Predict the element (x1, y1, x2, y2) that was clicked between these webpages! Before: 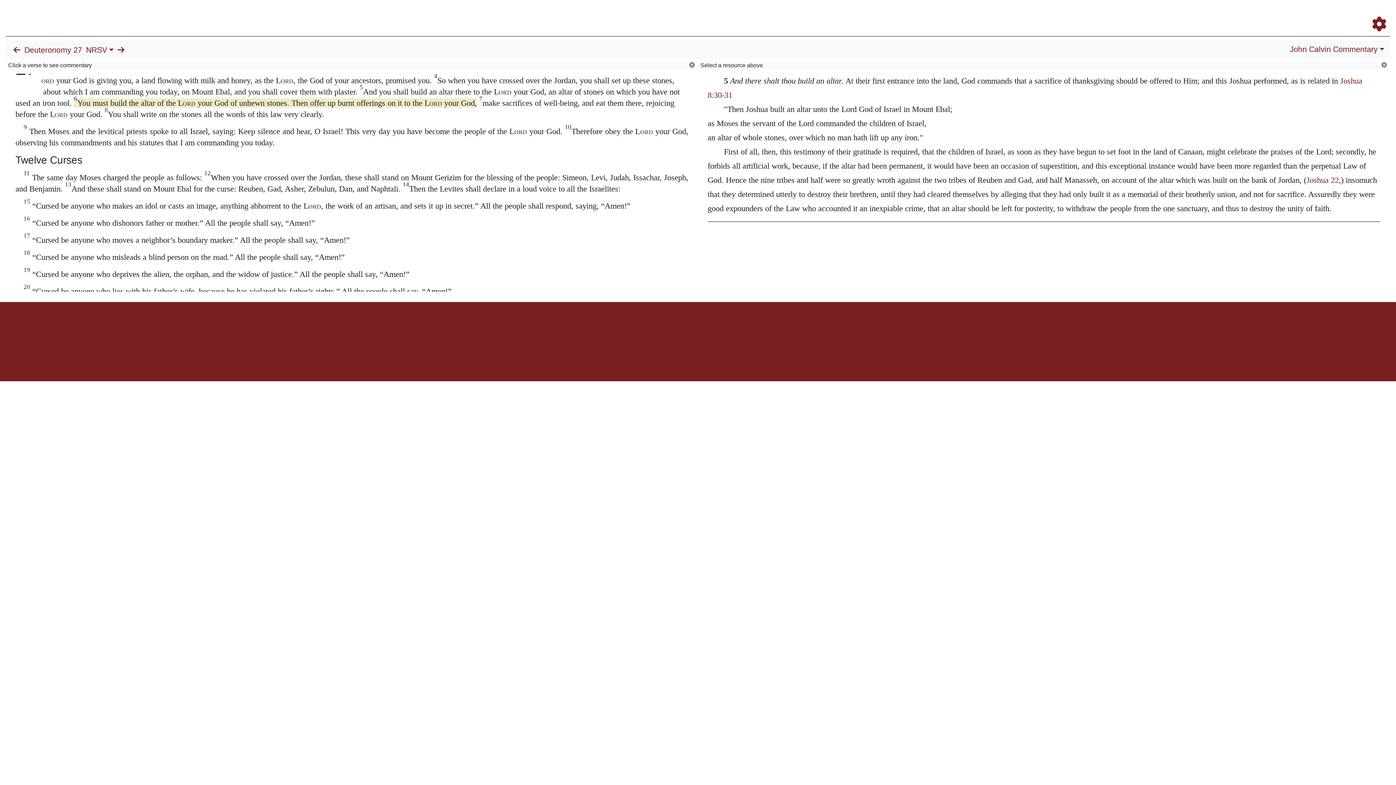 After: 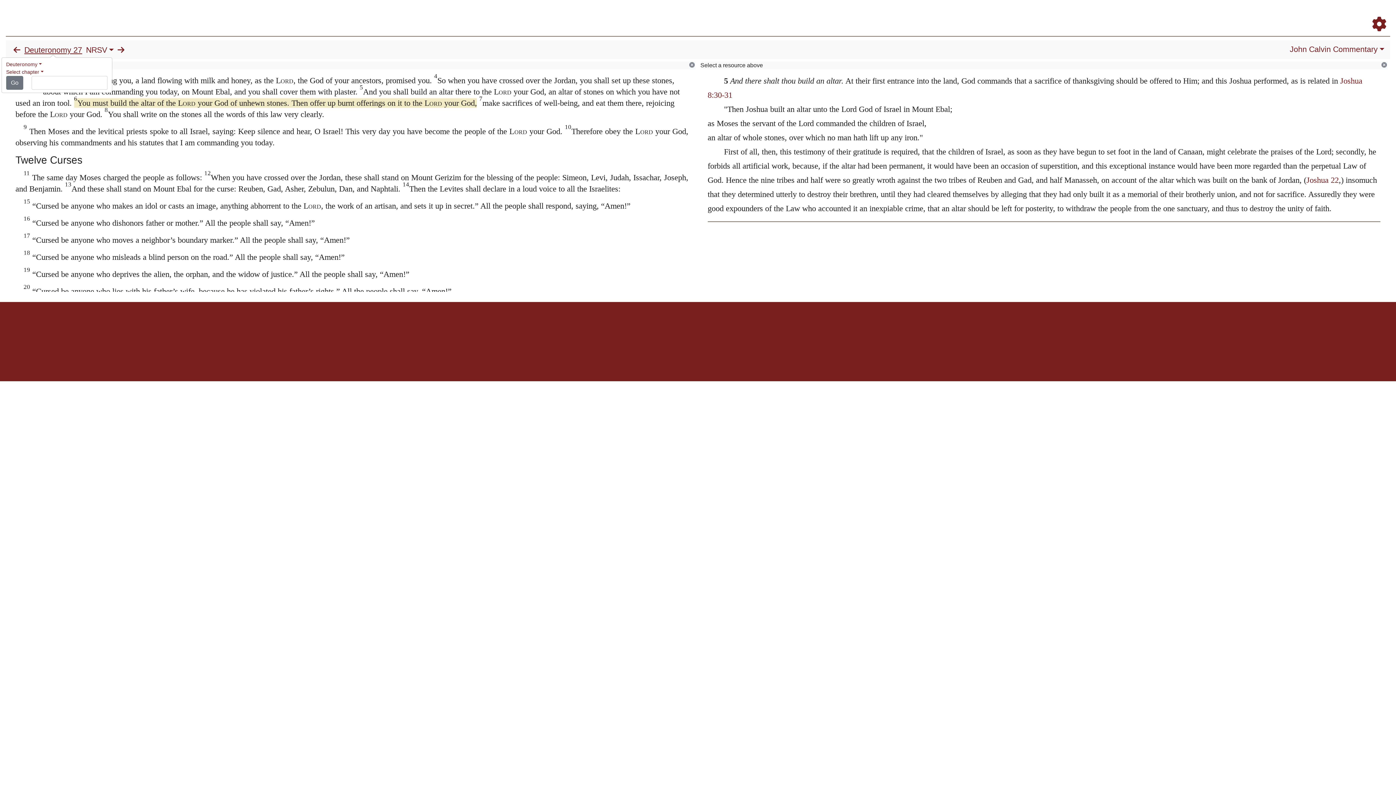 Action: bbox: (24, 66, 82, 75) label: Deuteronomy 27